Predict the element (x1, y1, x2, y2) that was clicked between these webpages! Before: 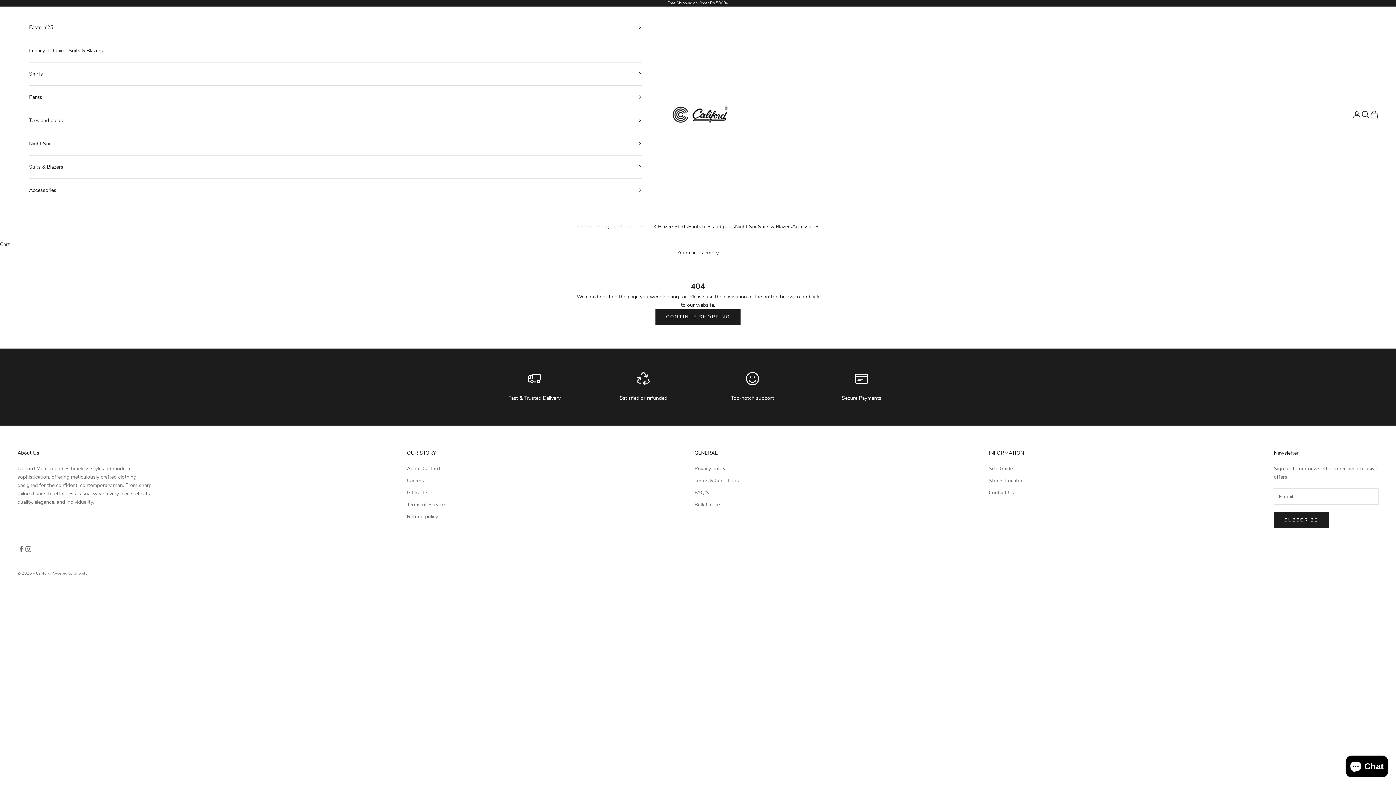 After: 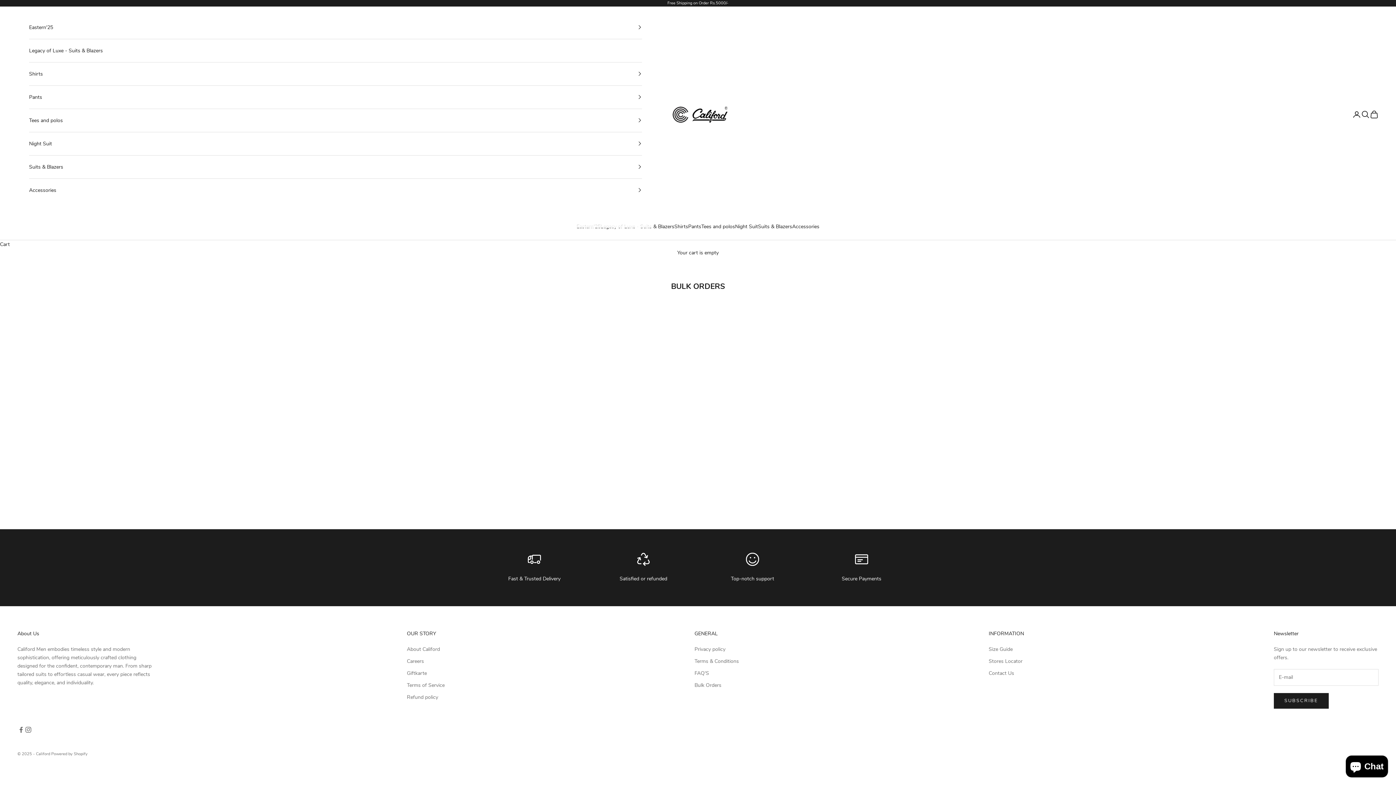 Action: bbox: (694, 501, 721, 508) label: Bulk Orders